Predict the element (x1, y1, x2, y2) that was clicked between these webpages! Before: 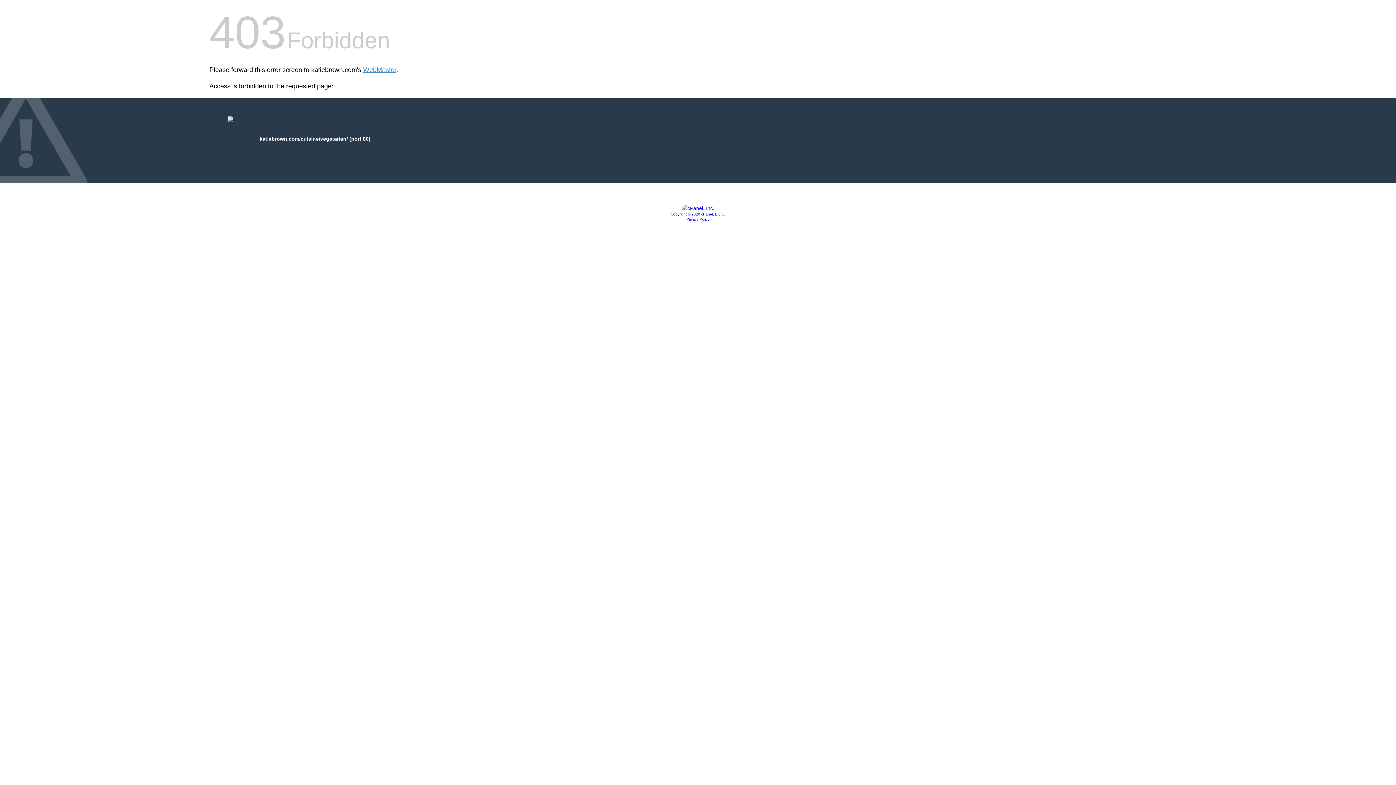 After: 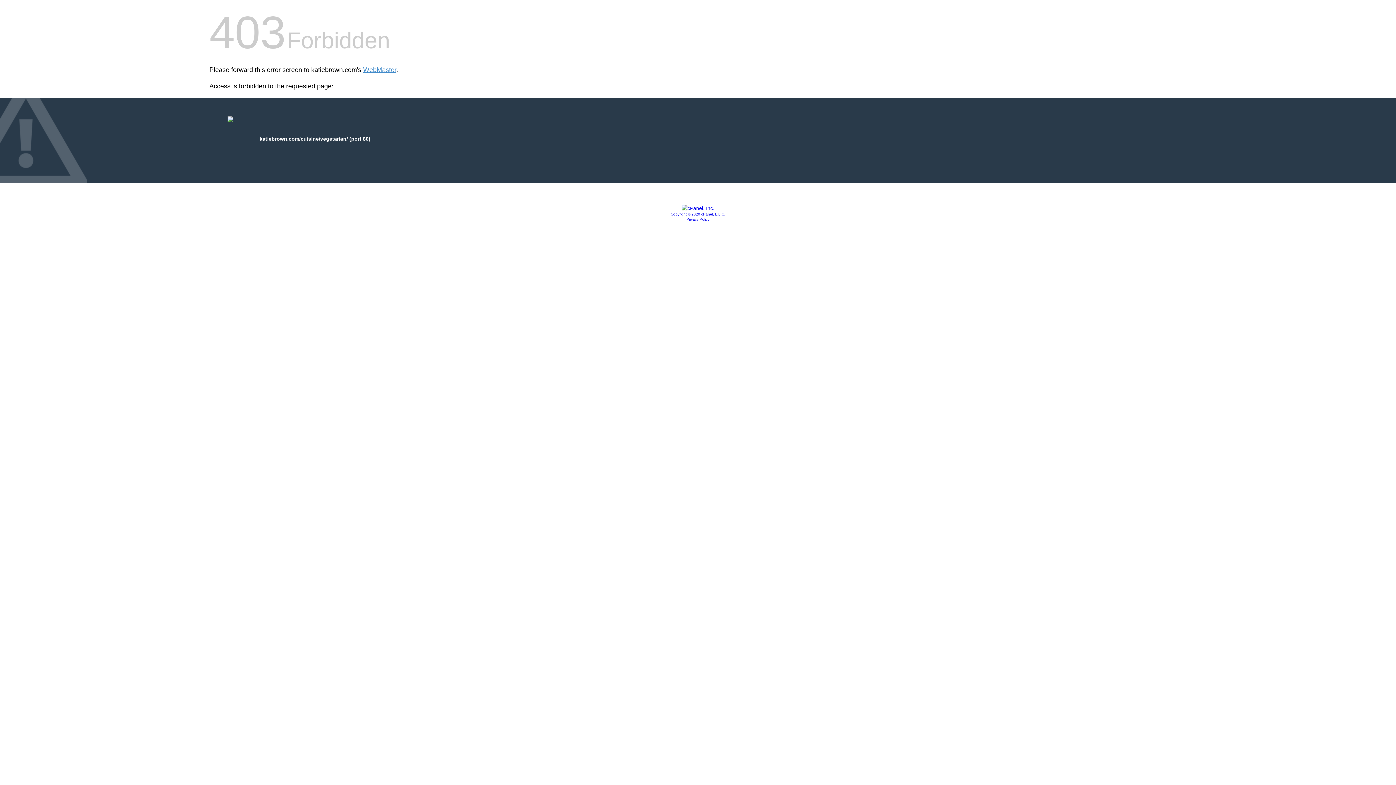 Action: label: Privacy Policy bbox: (686, 217, 709, 221)